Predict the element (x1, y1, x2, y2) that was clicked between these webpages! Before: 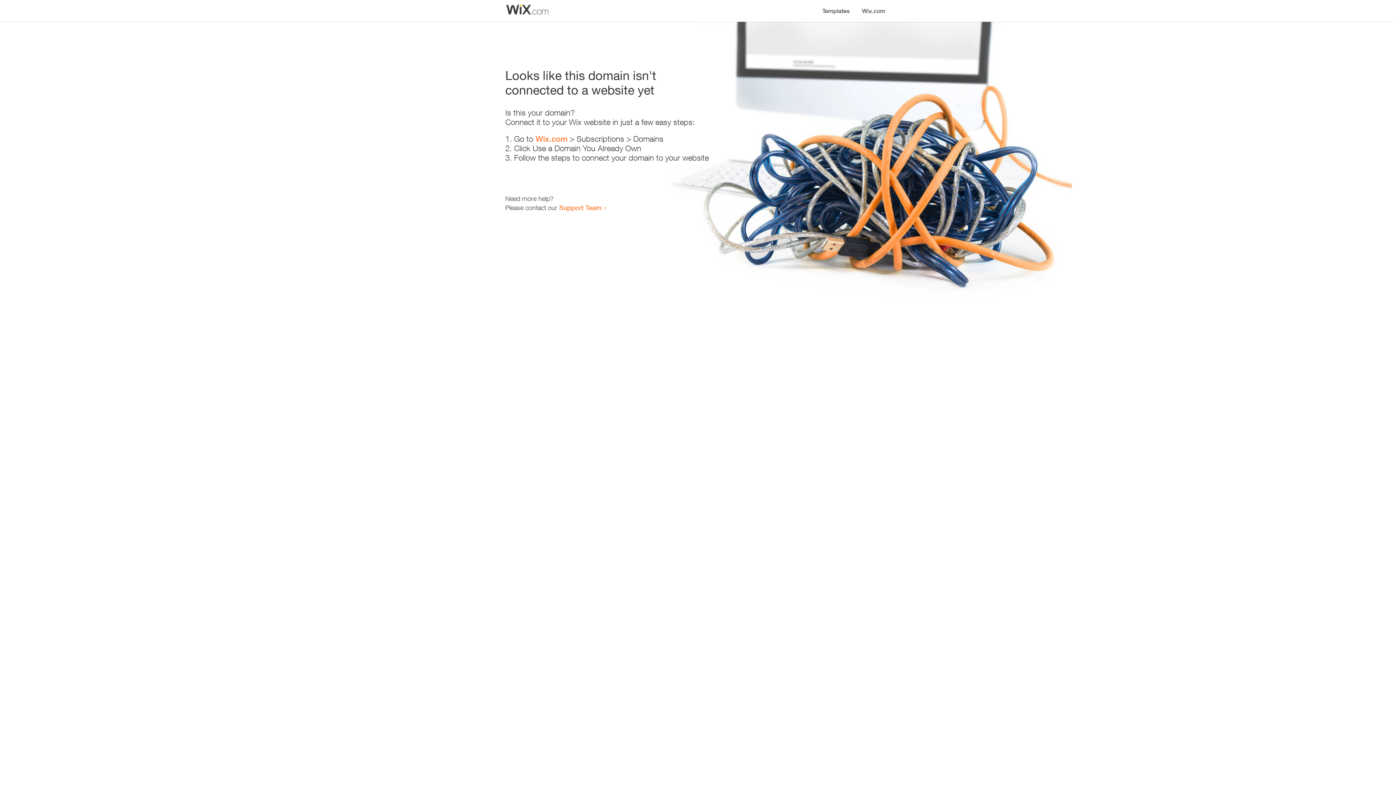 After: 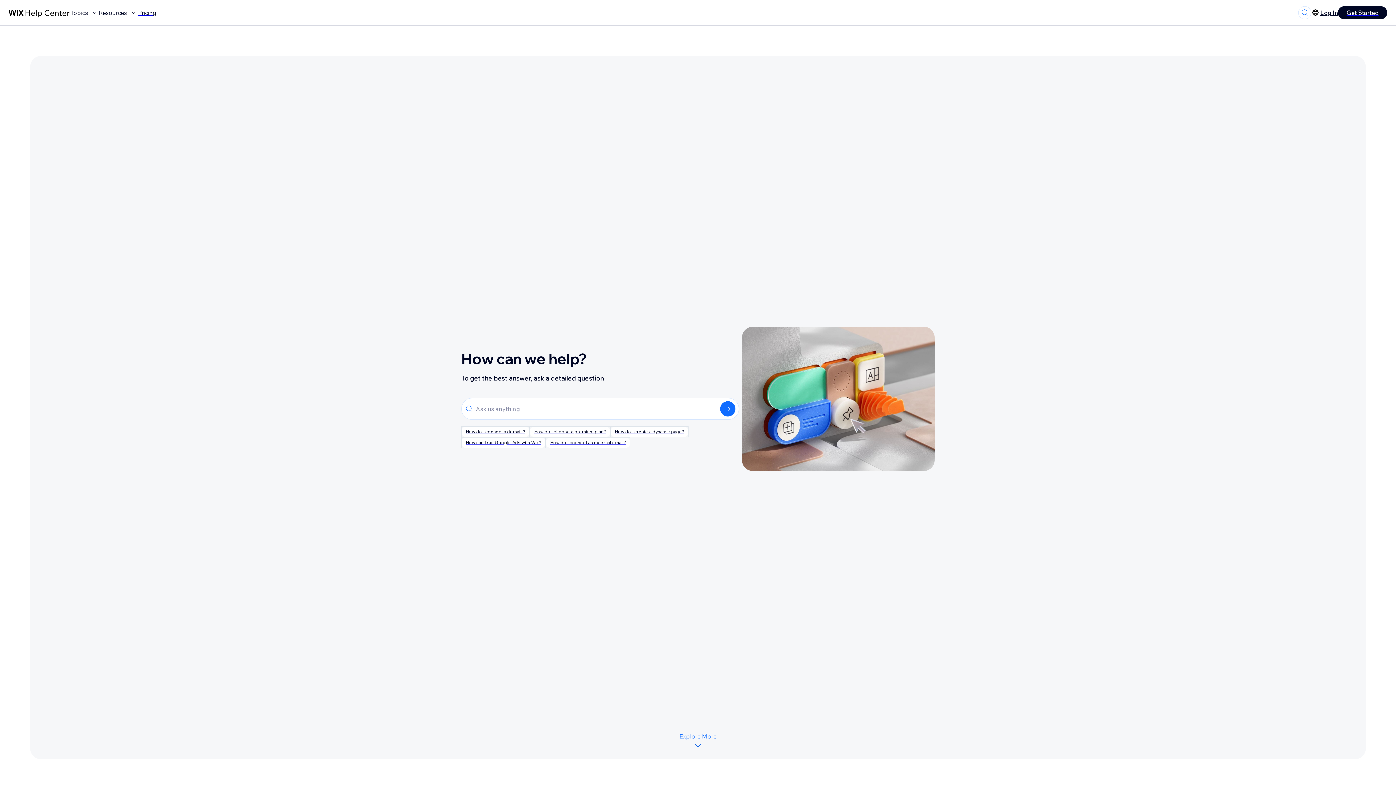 Action: label: Support Team bbox: (559, 203, 601, 211)